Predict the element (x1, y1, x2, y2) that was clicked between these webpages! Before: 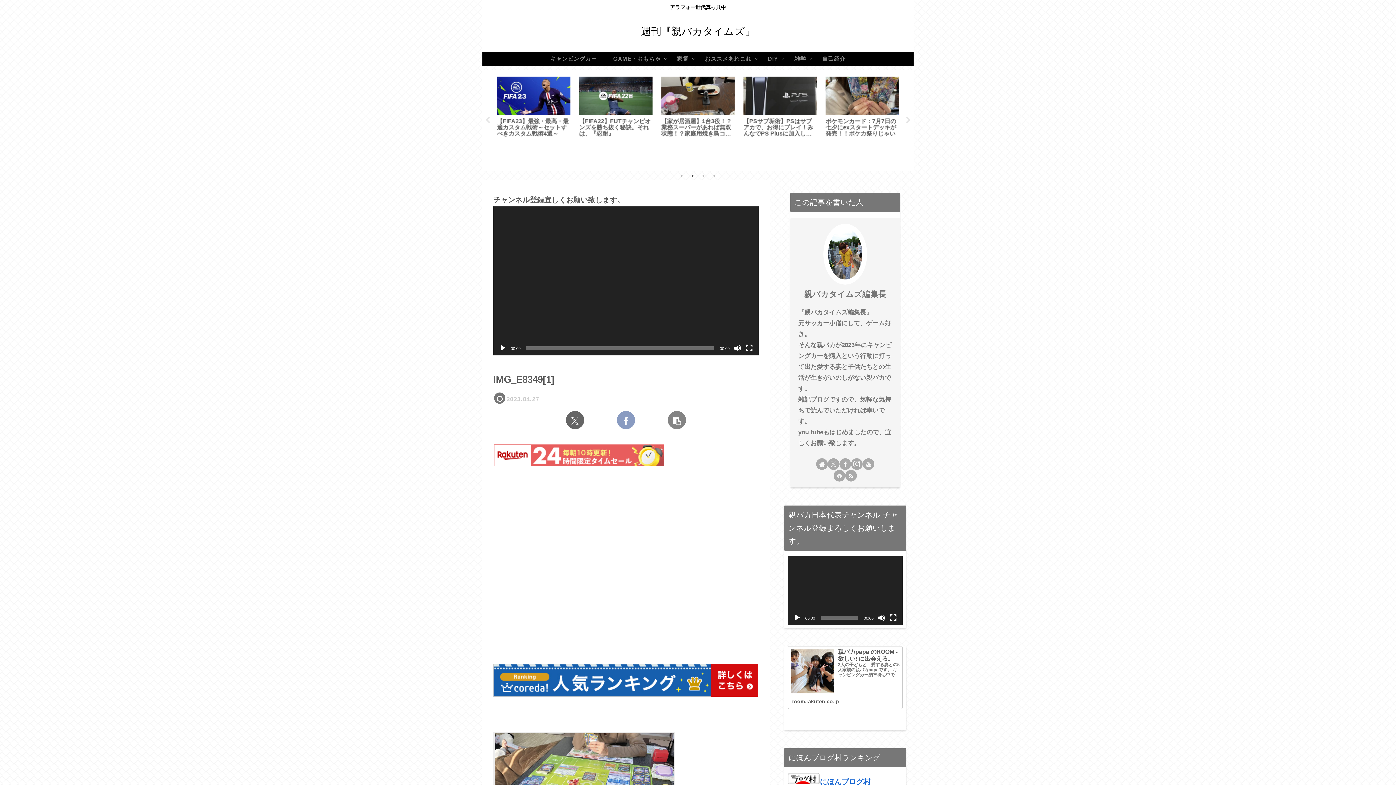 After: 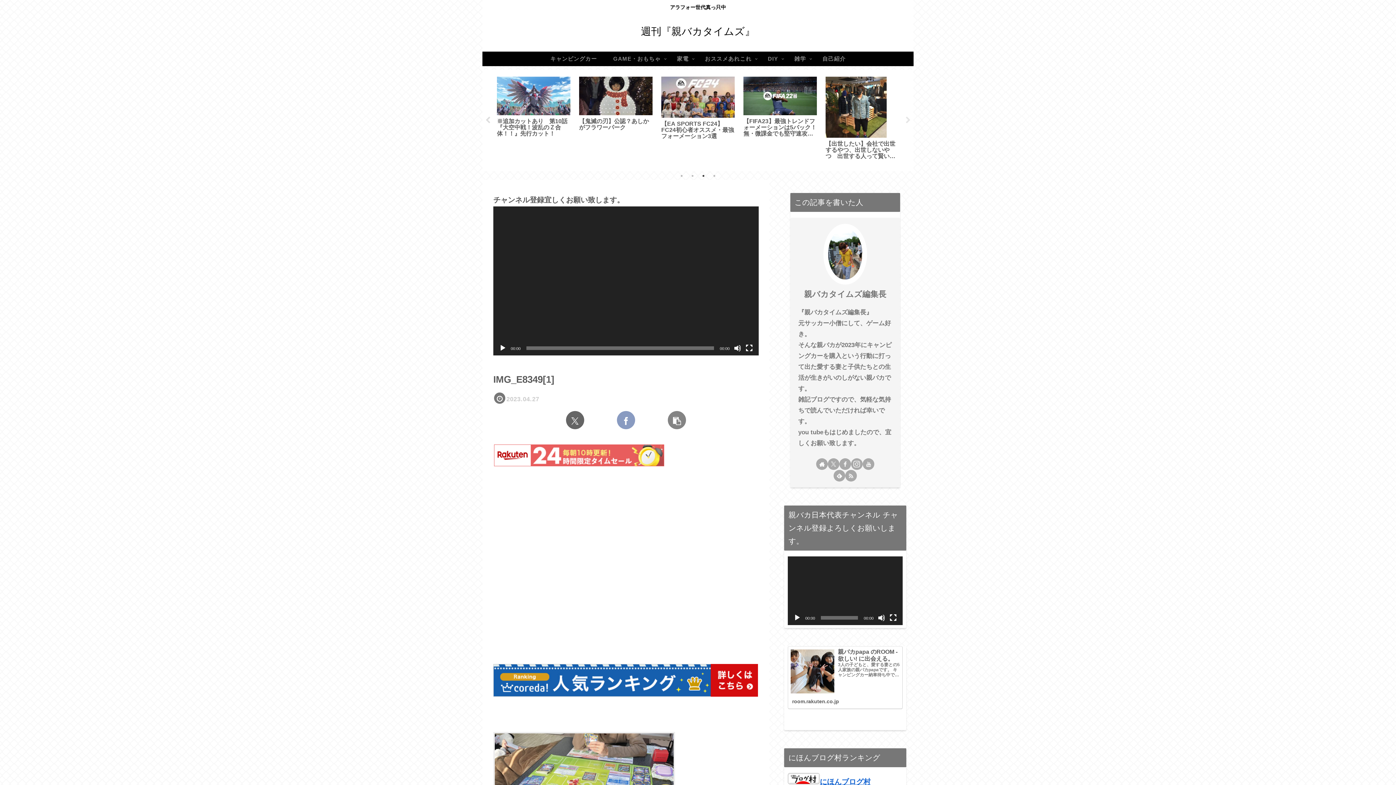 Action: label: Previous bbox: (484, 116, 491, 124)